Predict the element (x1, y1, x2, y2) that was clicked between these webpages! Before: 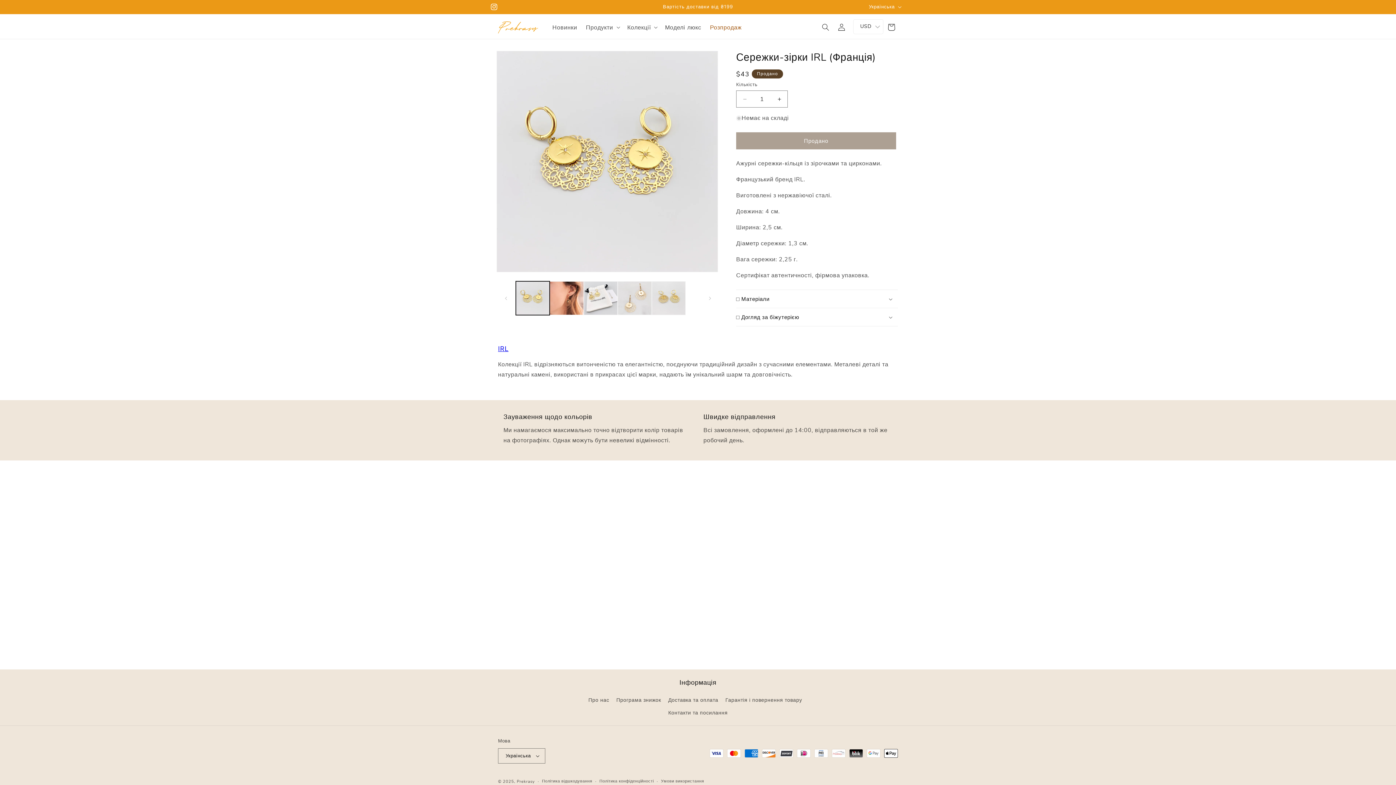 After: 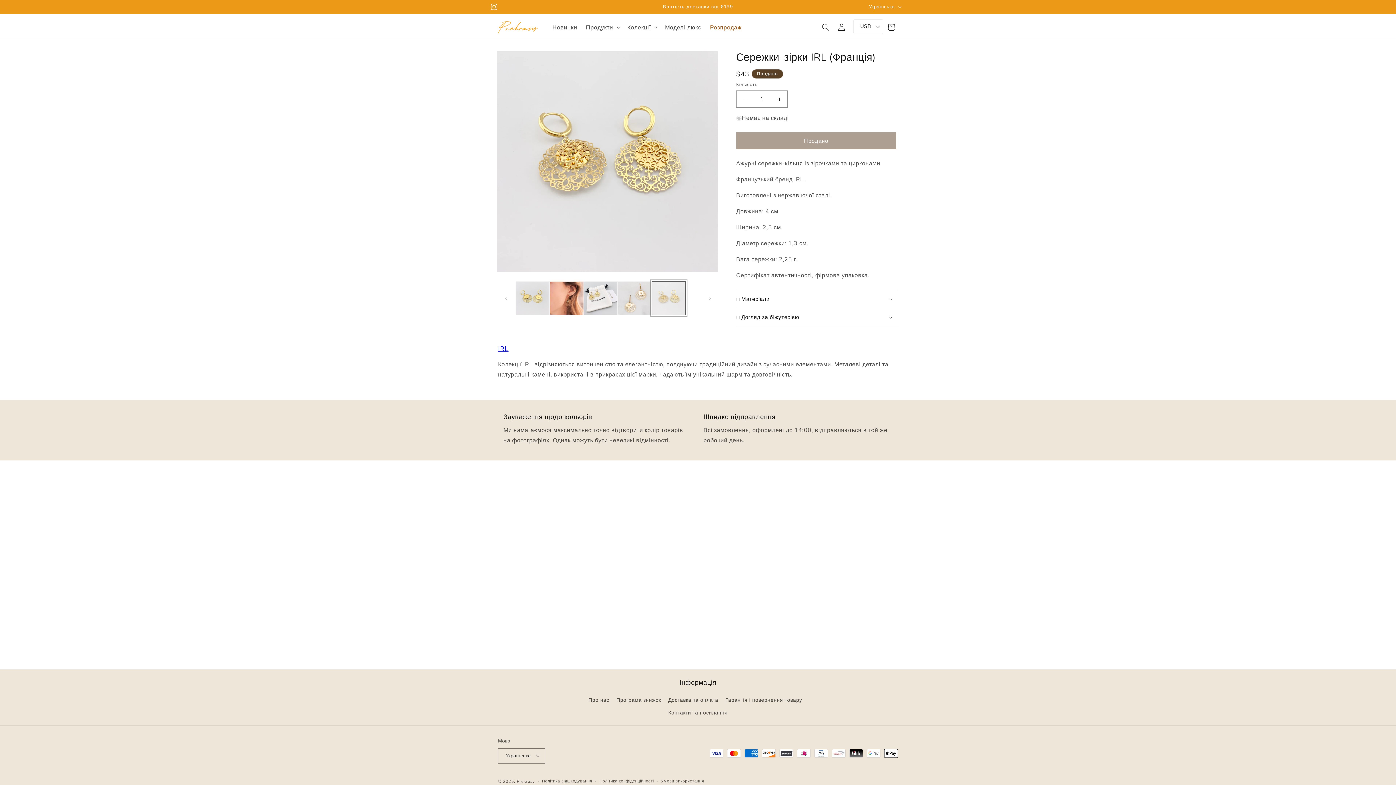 Action: label: Завантажте зображення 5 у галерею bbox: (651, 281, 685, 315)